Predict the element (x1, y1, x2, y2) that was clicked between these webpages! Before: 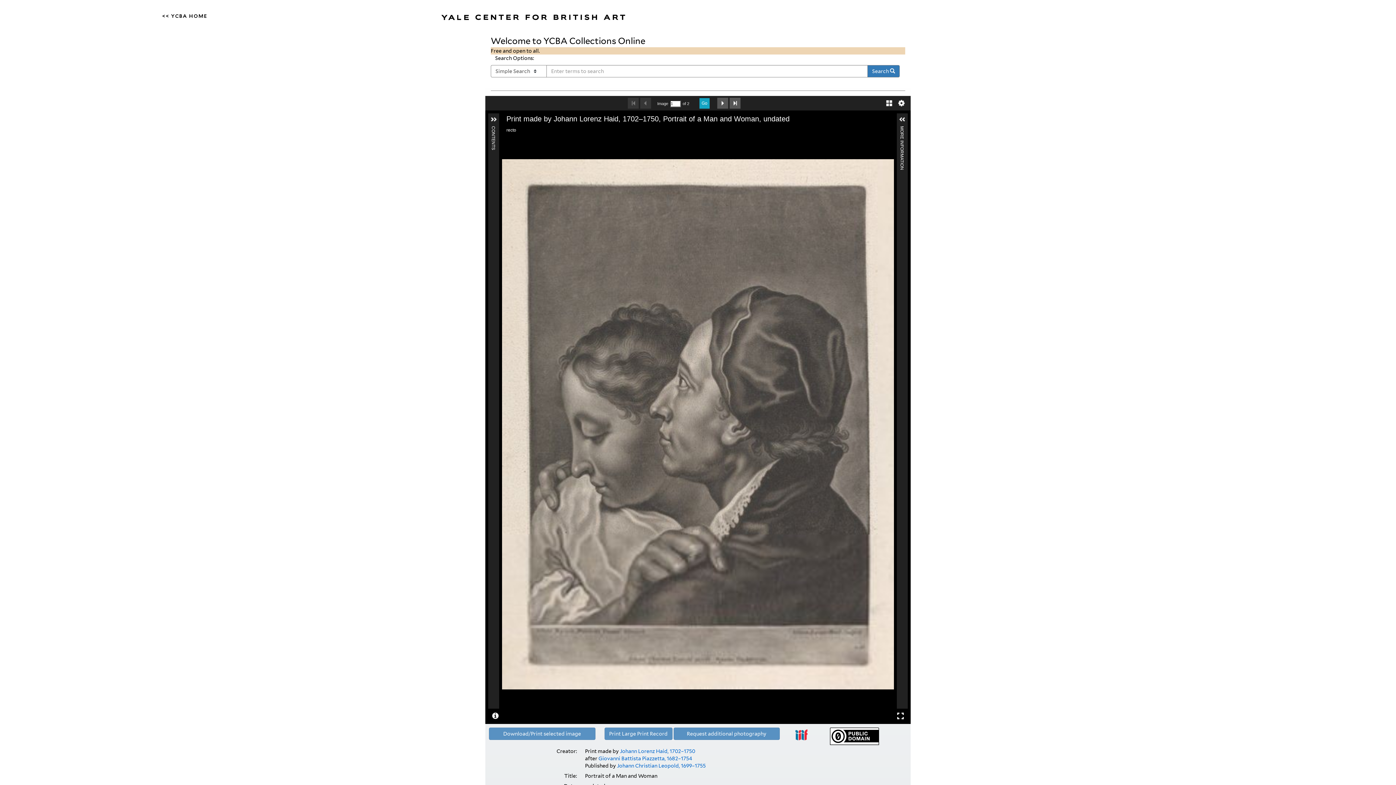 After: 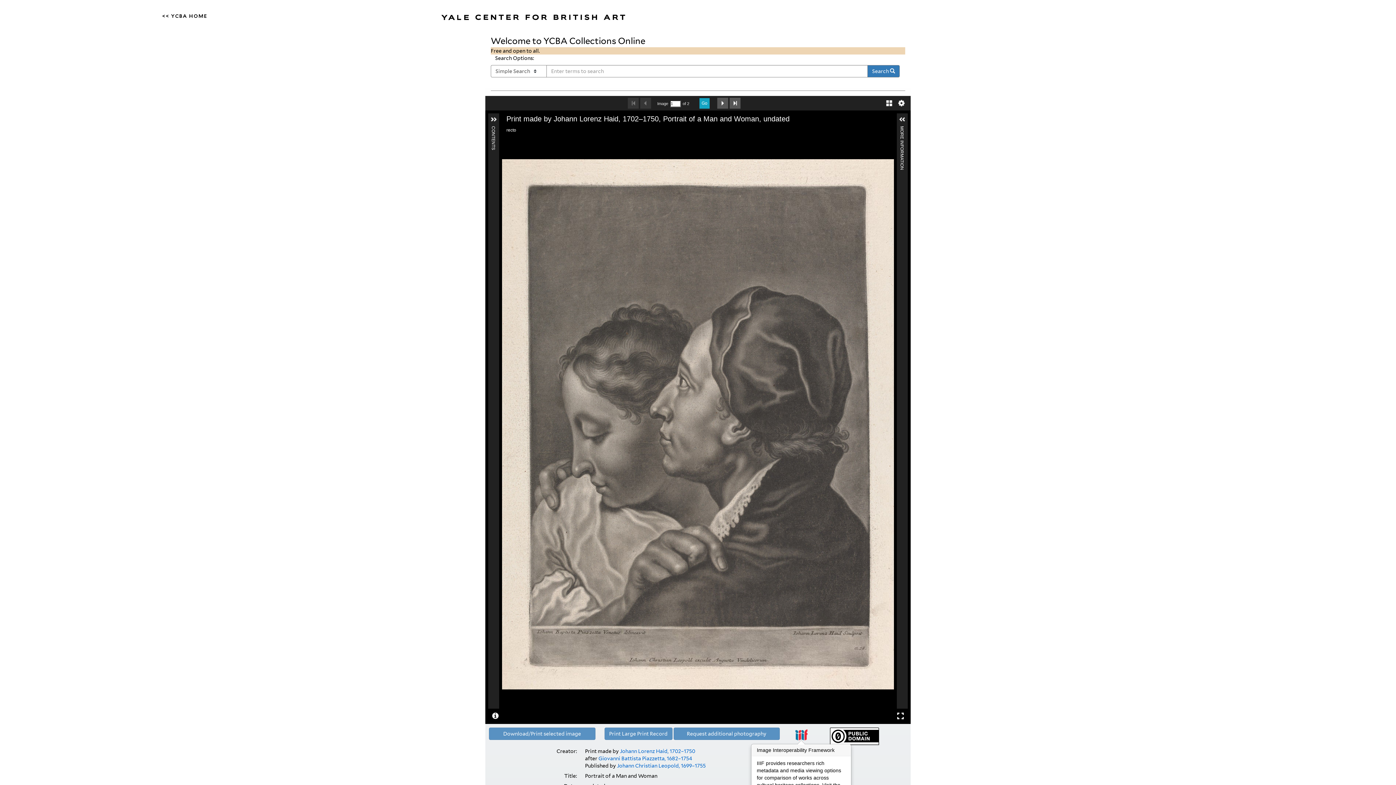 Action: bbox: (789, 729, 813, 740)